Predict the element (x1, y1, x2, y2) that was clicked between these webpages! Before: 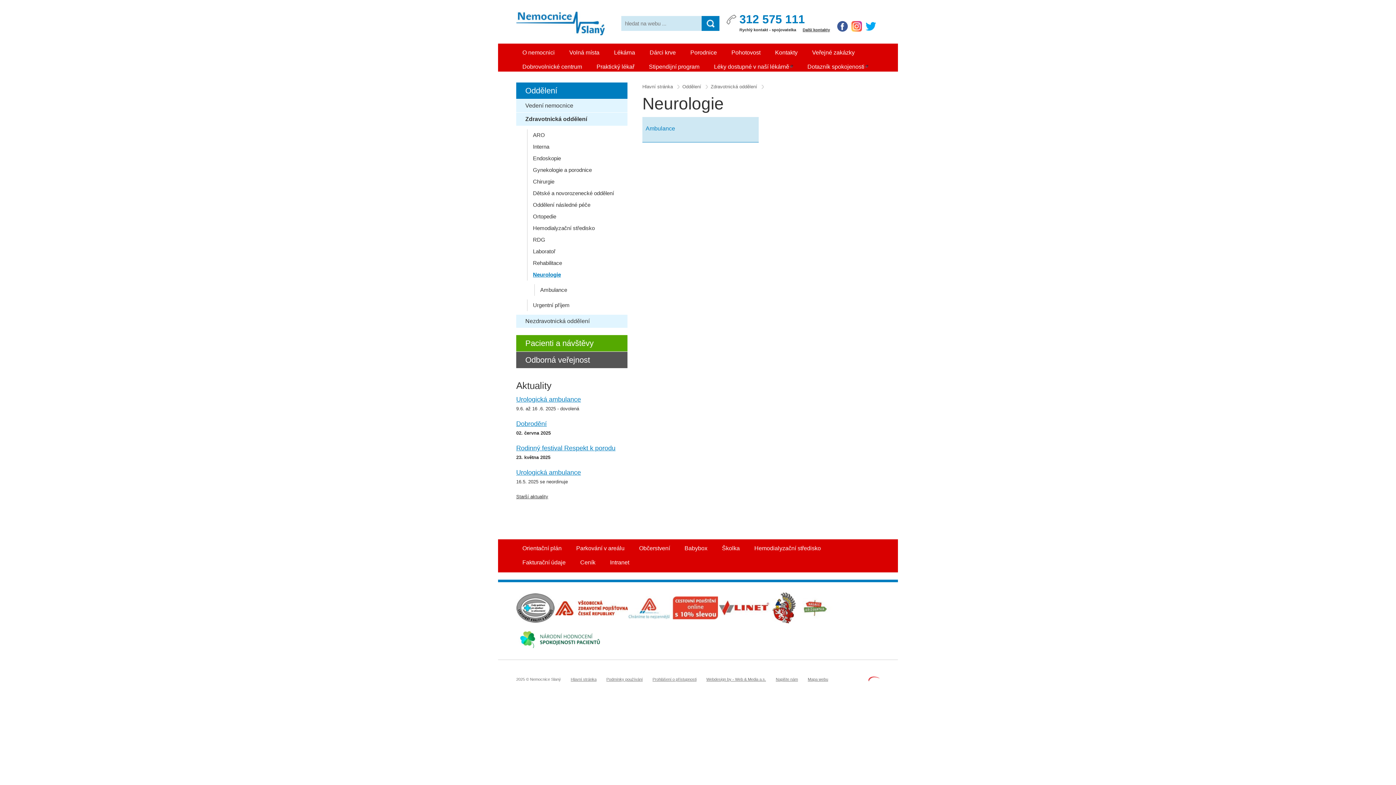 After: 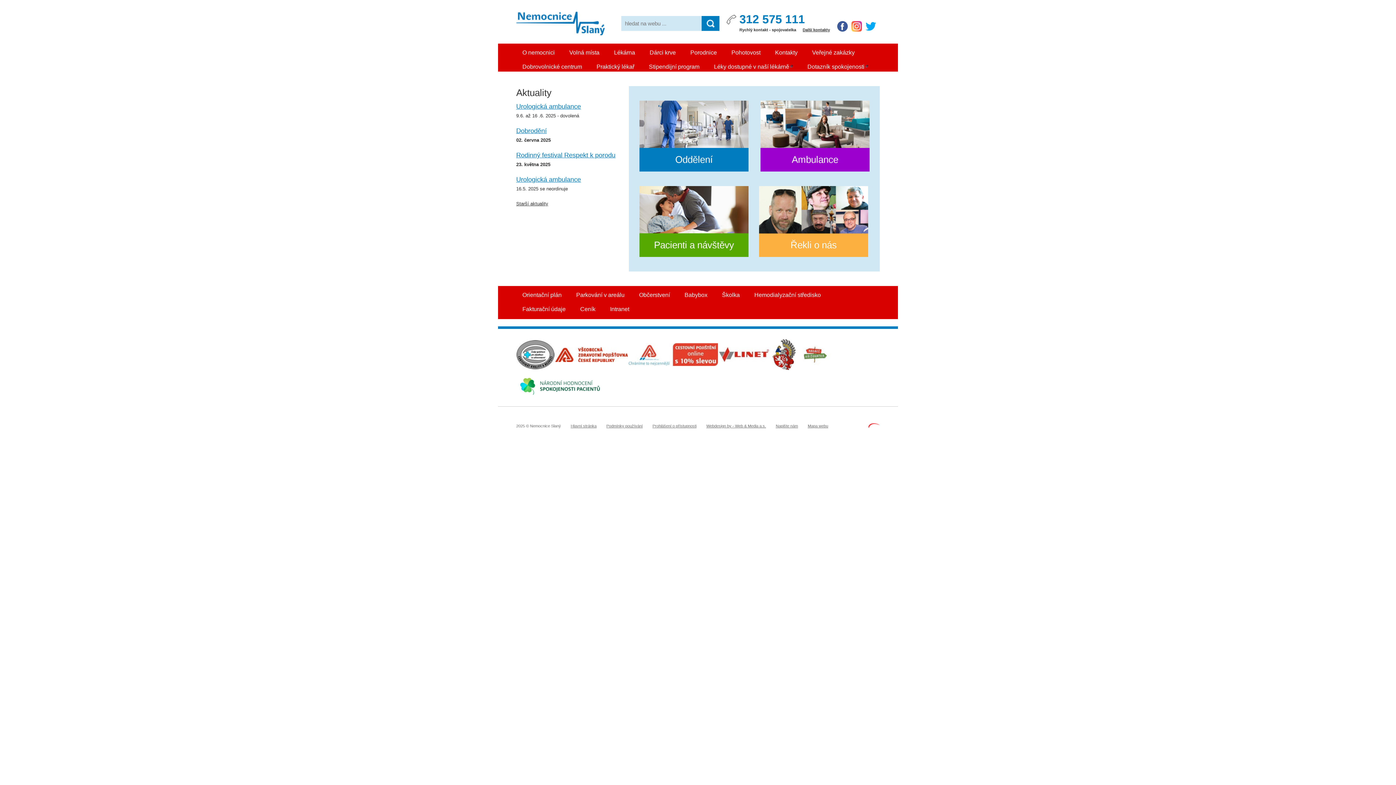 Action: label: Hlavní stránka bbox: (642, 84, 673, 89)